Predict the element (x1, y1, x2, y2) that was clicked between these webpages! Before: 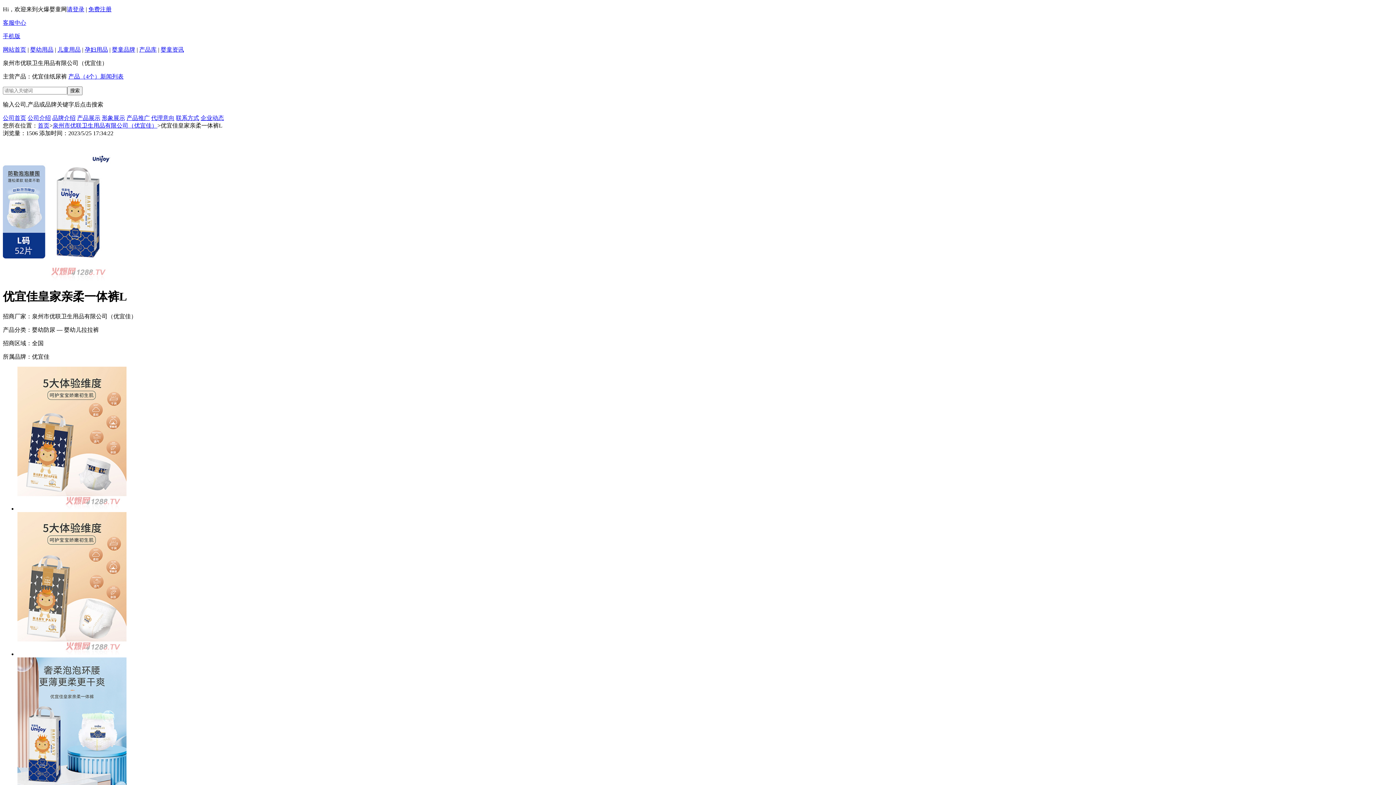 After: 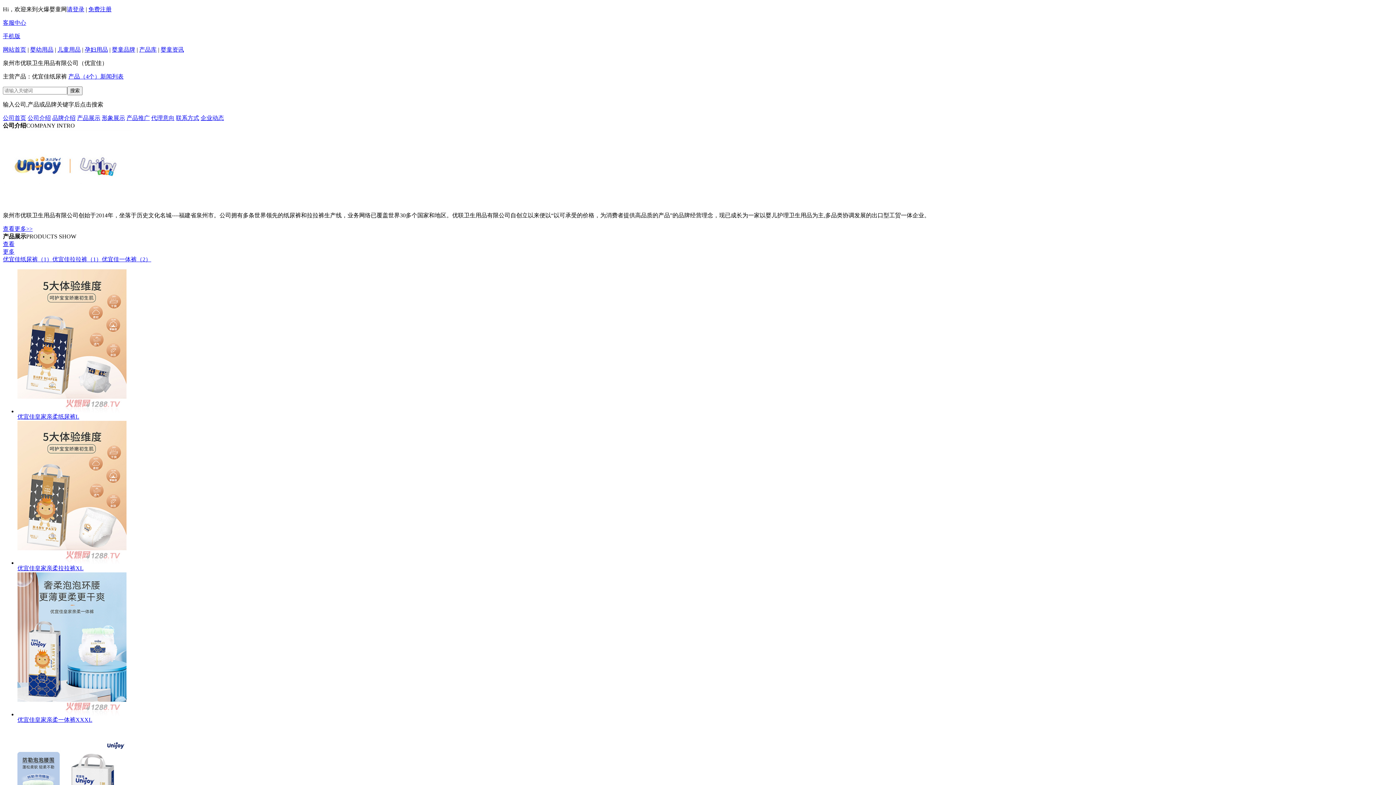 Action: label: 公司首页 bbox: (2, 114, 26, 121)